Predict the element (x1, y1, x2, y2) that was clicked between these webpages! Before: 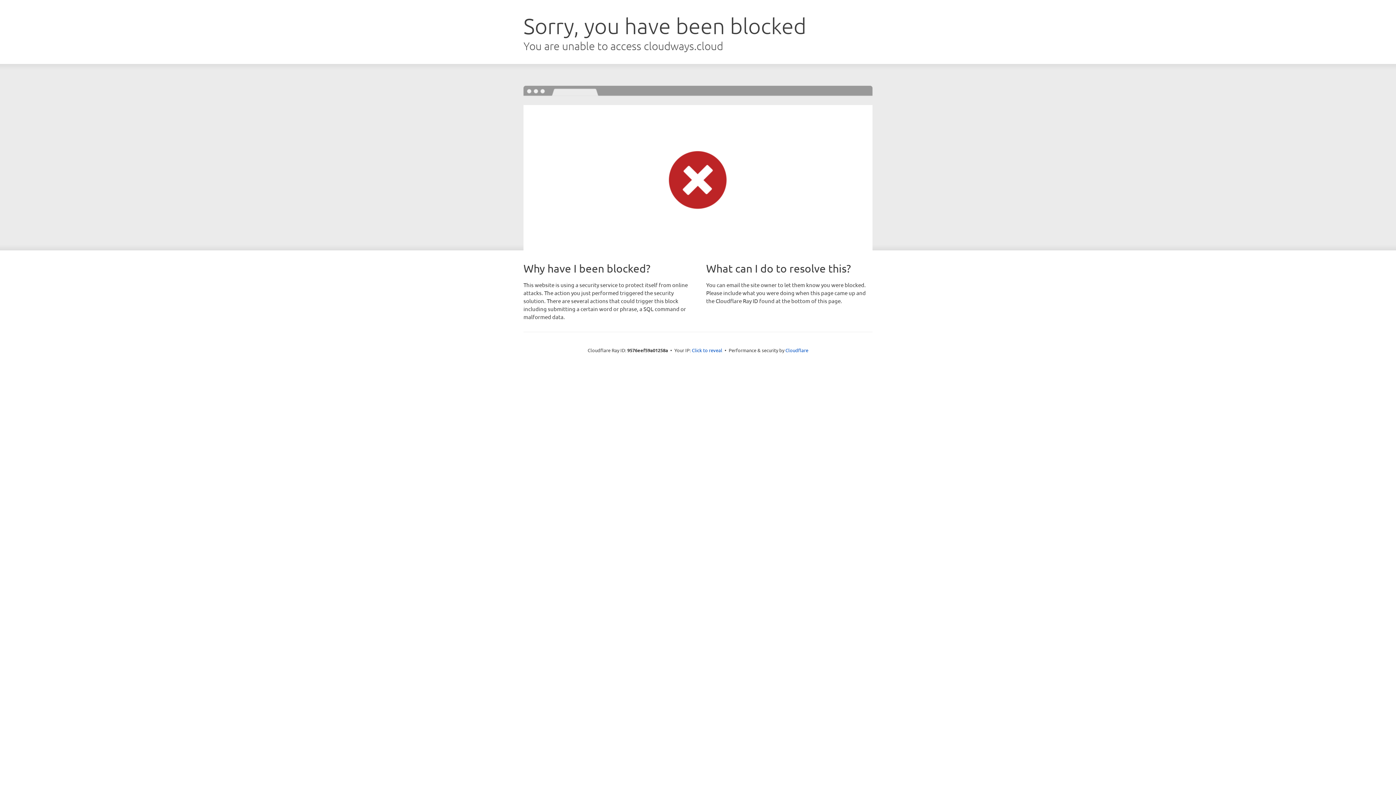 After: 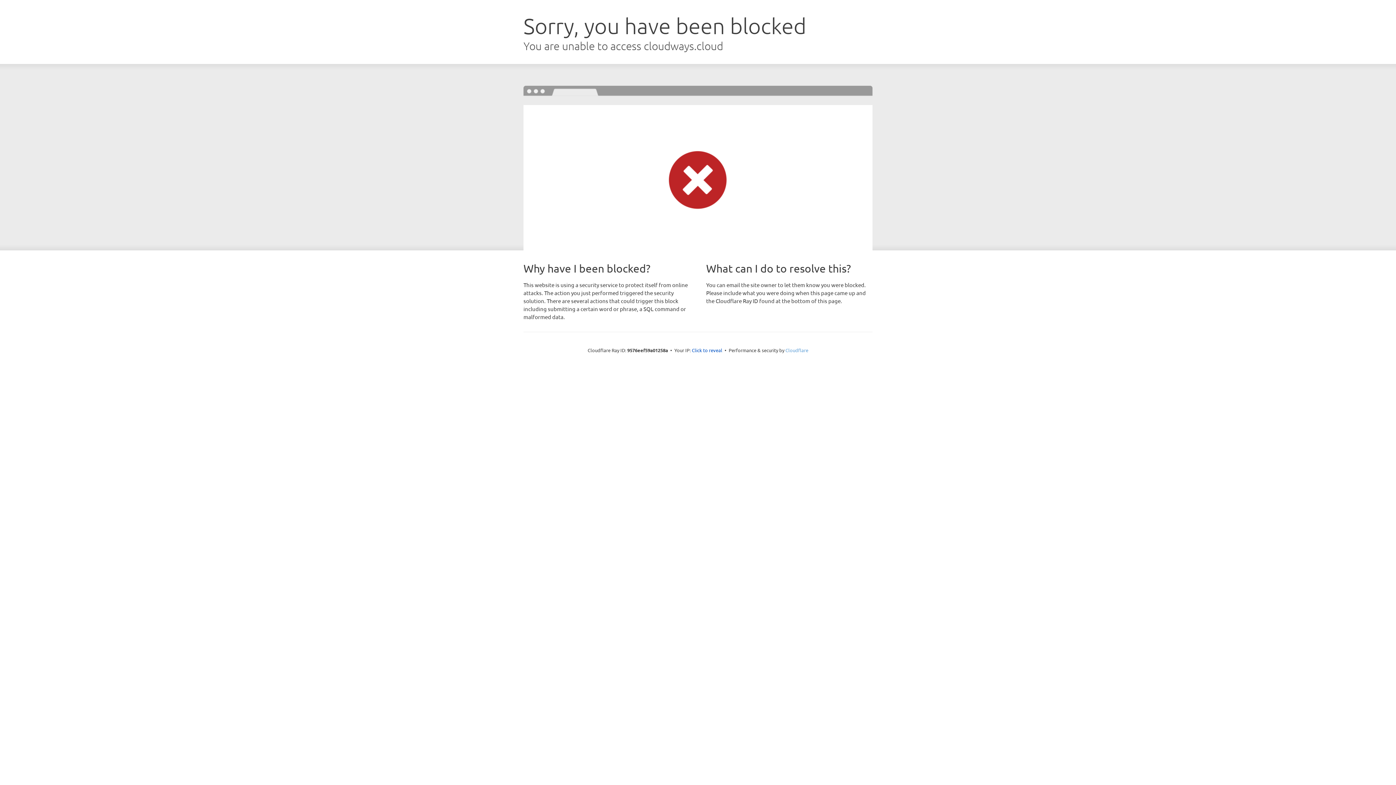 Action: bbox: (785, 347, 808, 353) label: Cloudflare